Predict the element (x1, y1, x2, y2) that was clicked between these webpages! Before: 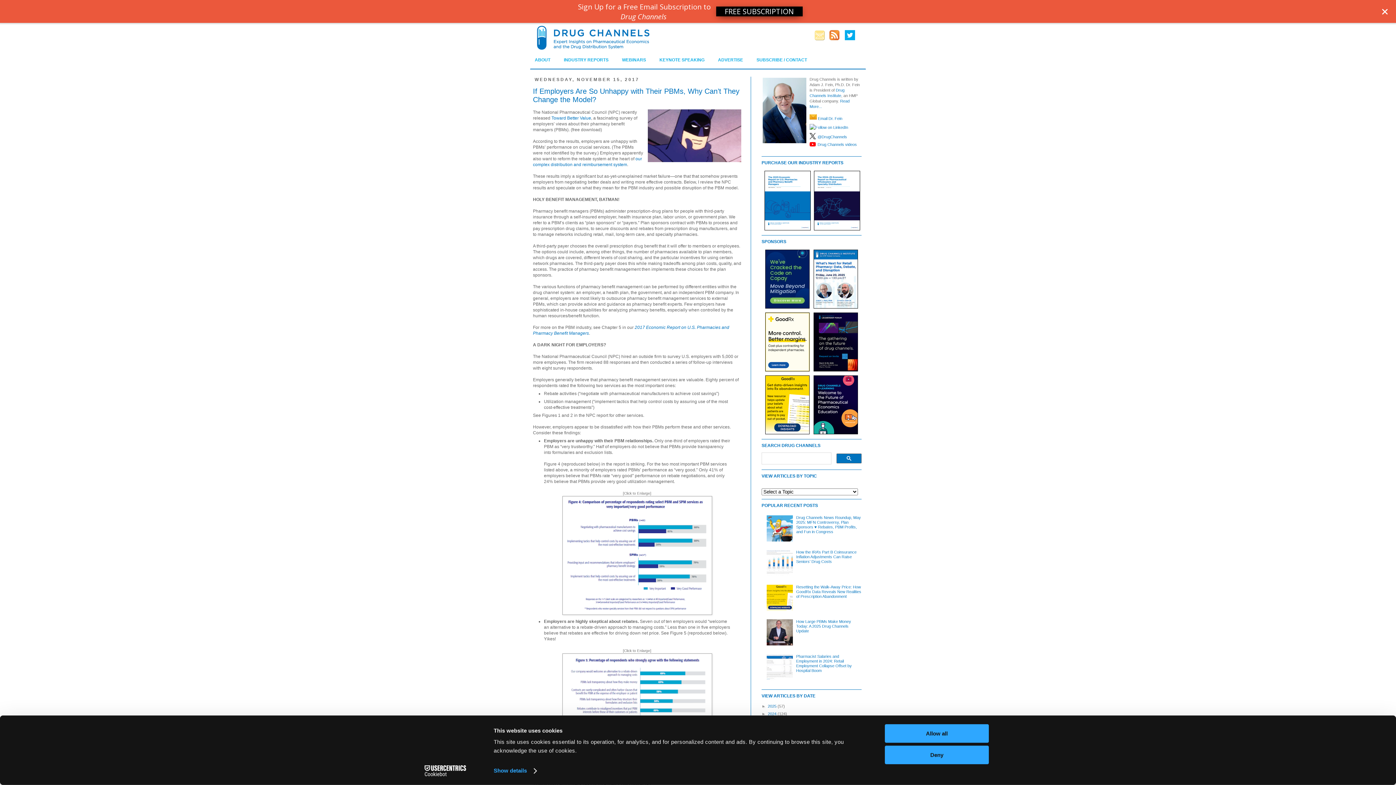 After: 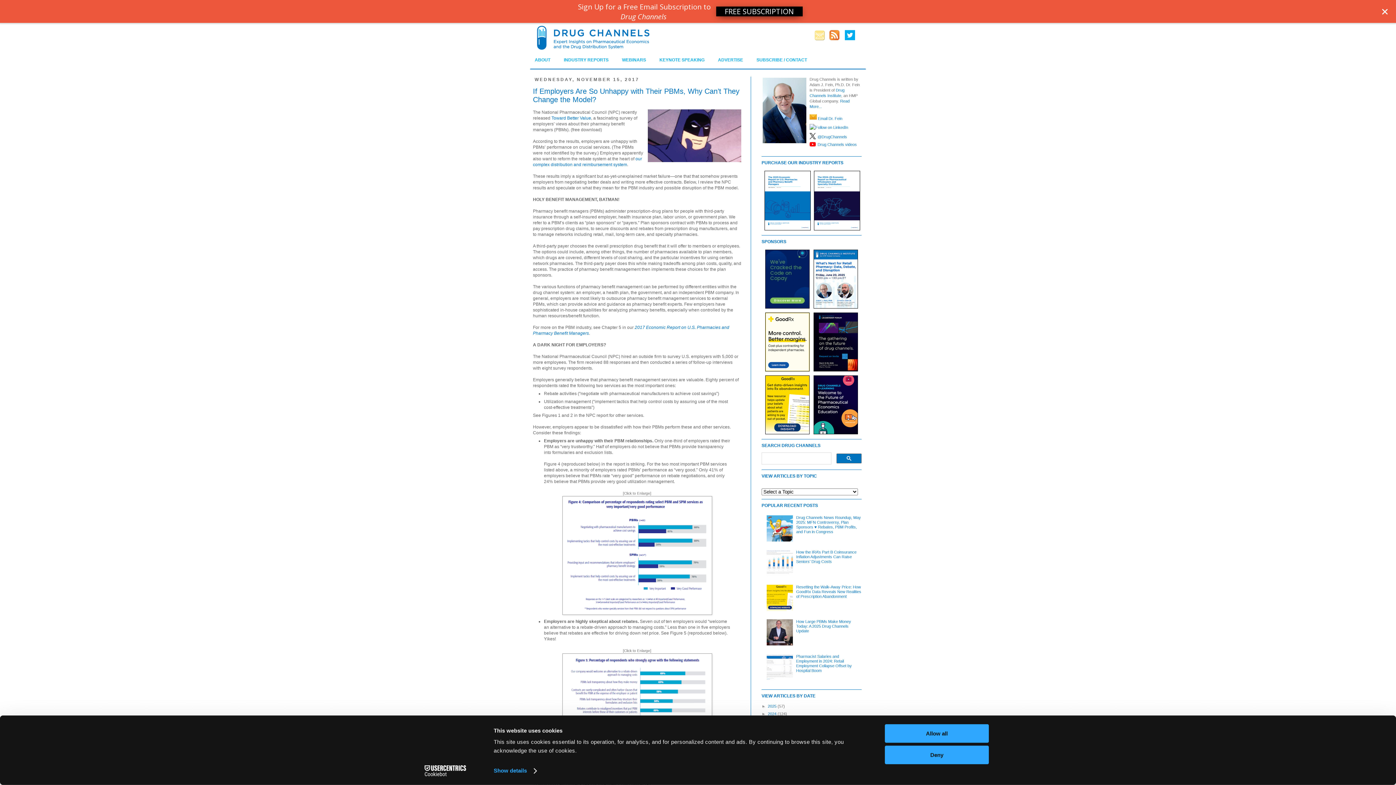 Action: bbox: (811, 249, 858, 308)